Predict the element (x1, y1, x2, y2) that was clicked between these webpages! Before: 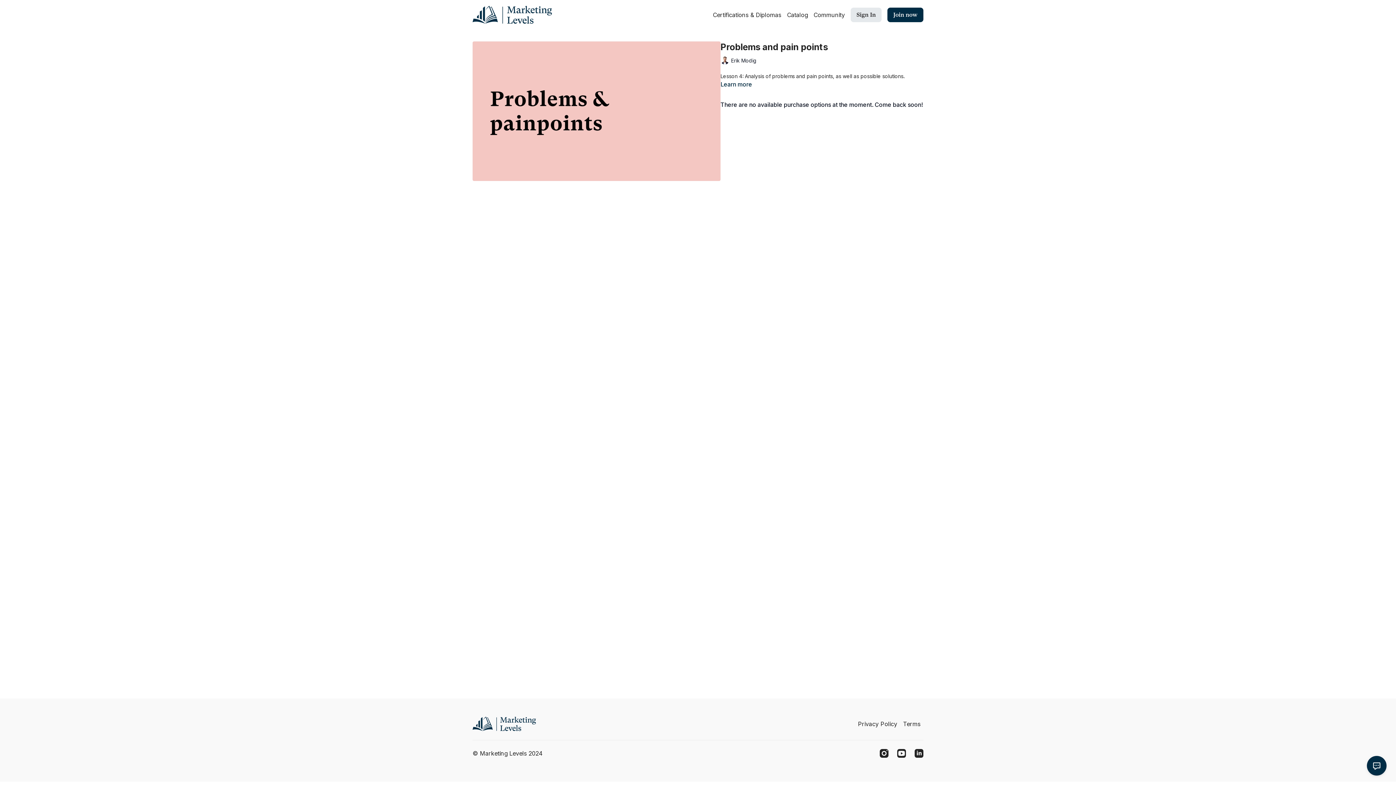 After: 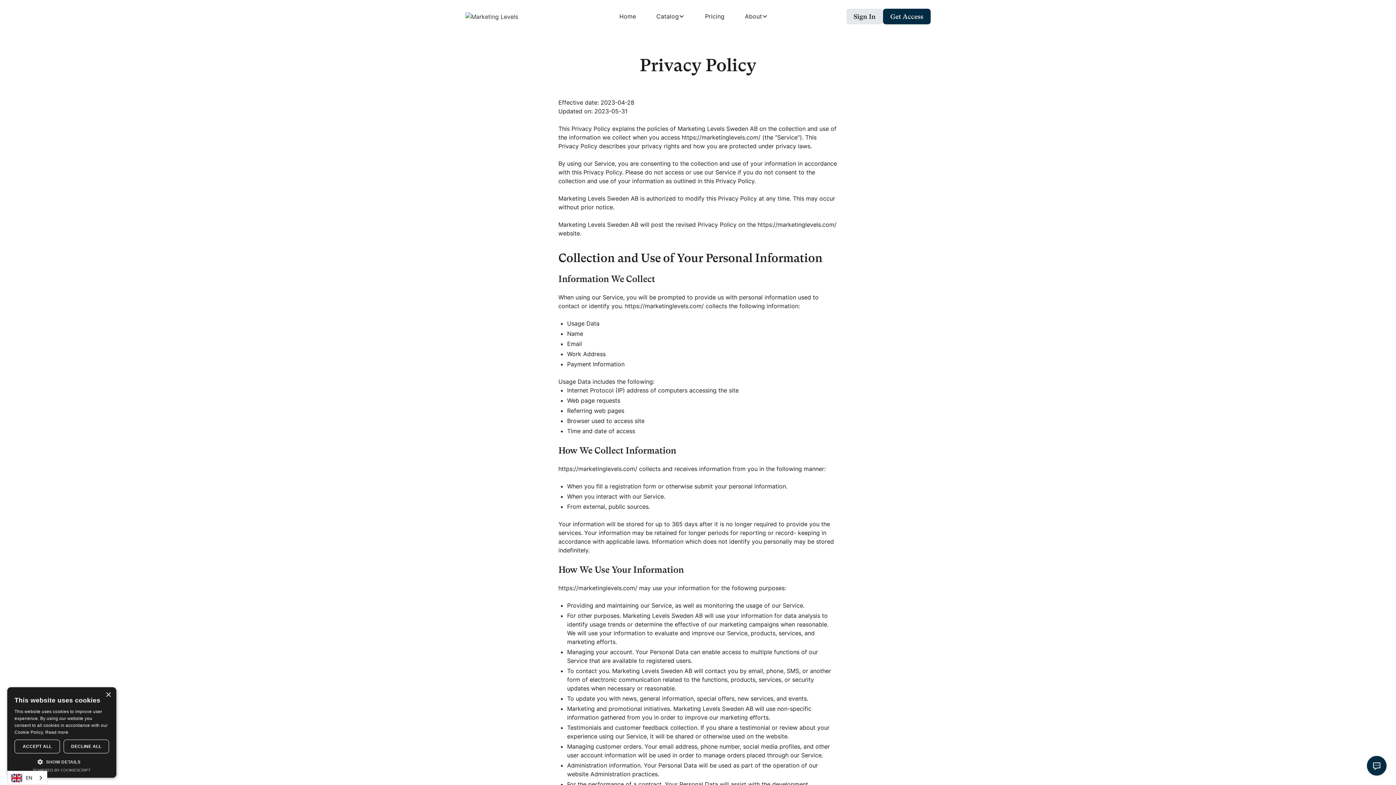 Action: bbox: (855, 717, 900, 731) label: Privacy Policy